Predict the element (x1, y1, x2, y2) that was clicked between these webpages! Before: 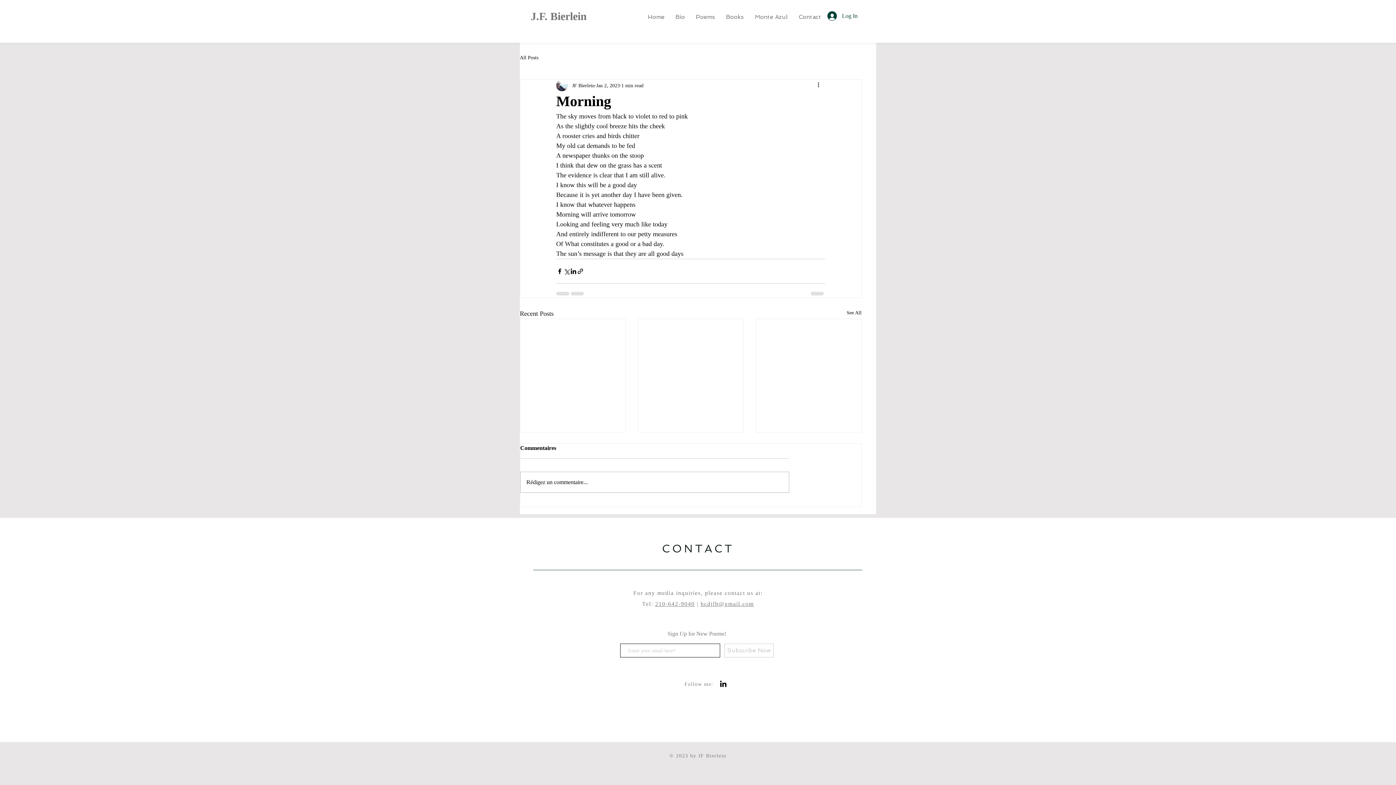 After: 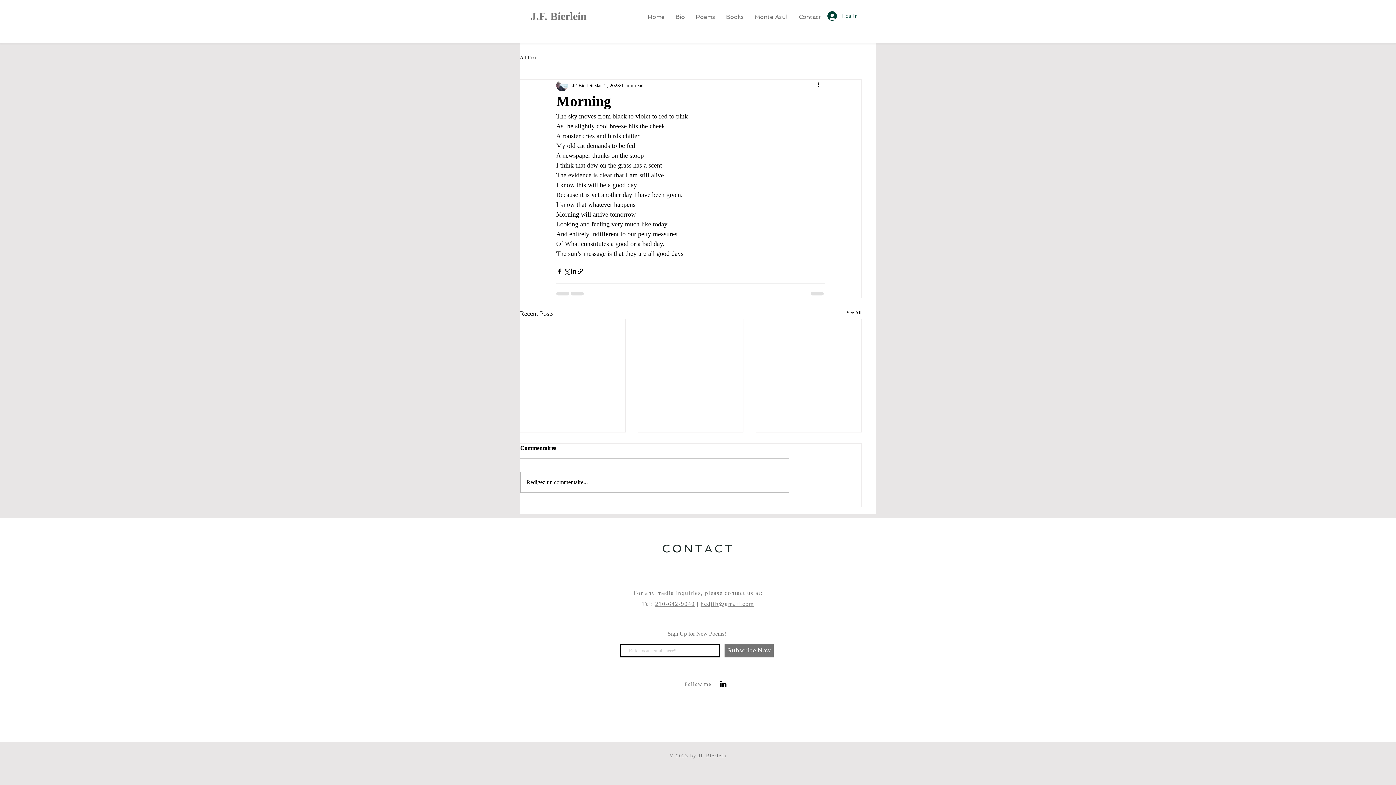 Action: bbox: (724, 644, 773, 657) label: Subscribe Now